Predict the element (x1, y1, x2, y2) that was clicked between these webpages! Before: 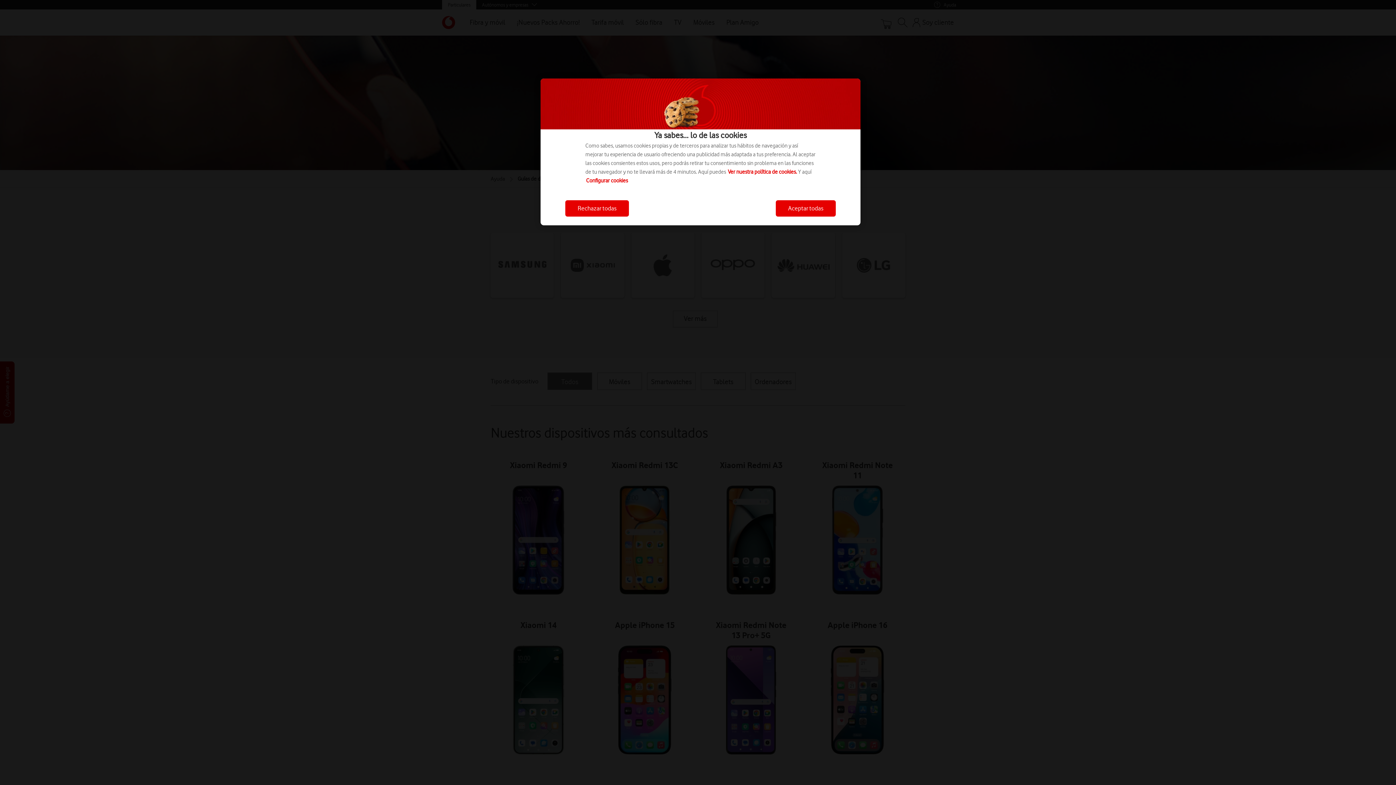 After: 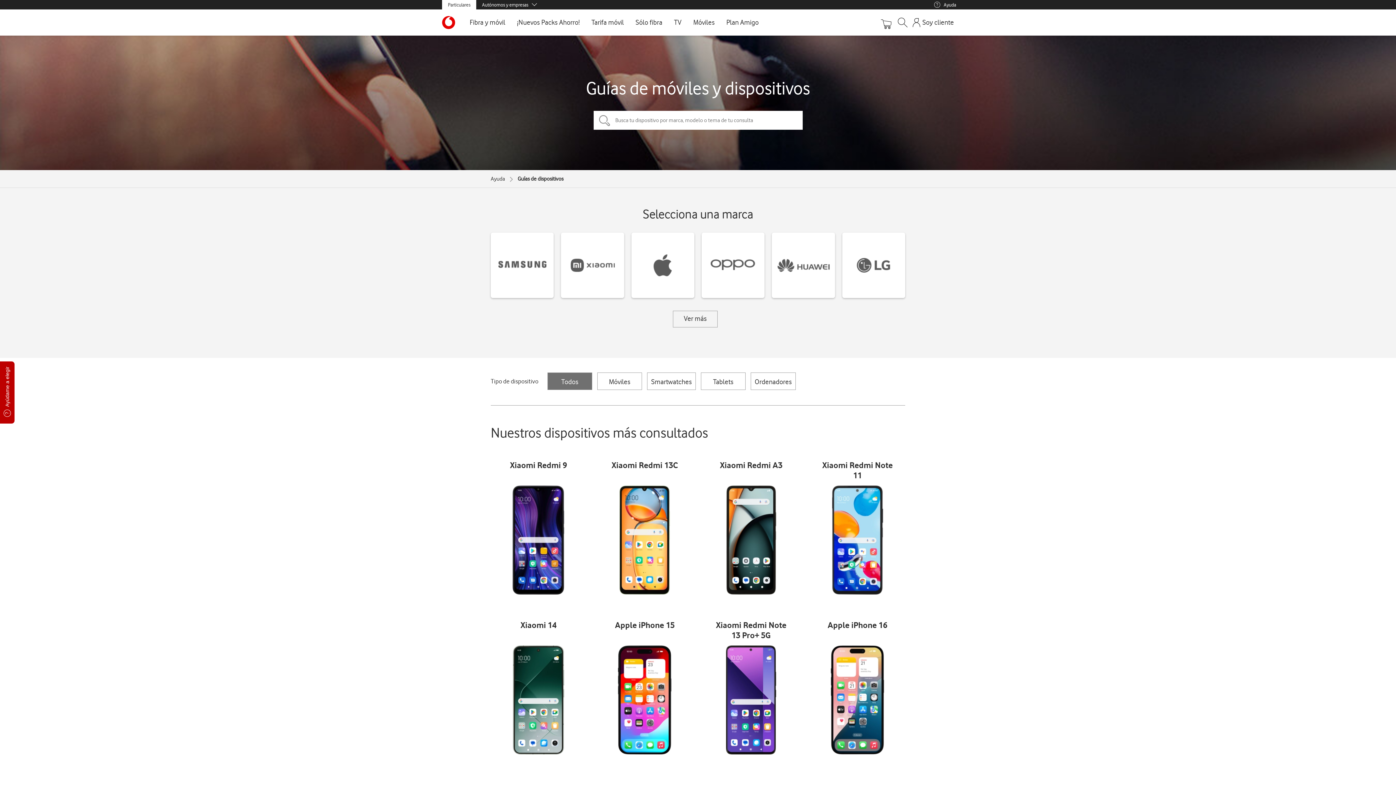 Action: bbox: (776, 200, 836, 216) label: Aceptar todas